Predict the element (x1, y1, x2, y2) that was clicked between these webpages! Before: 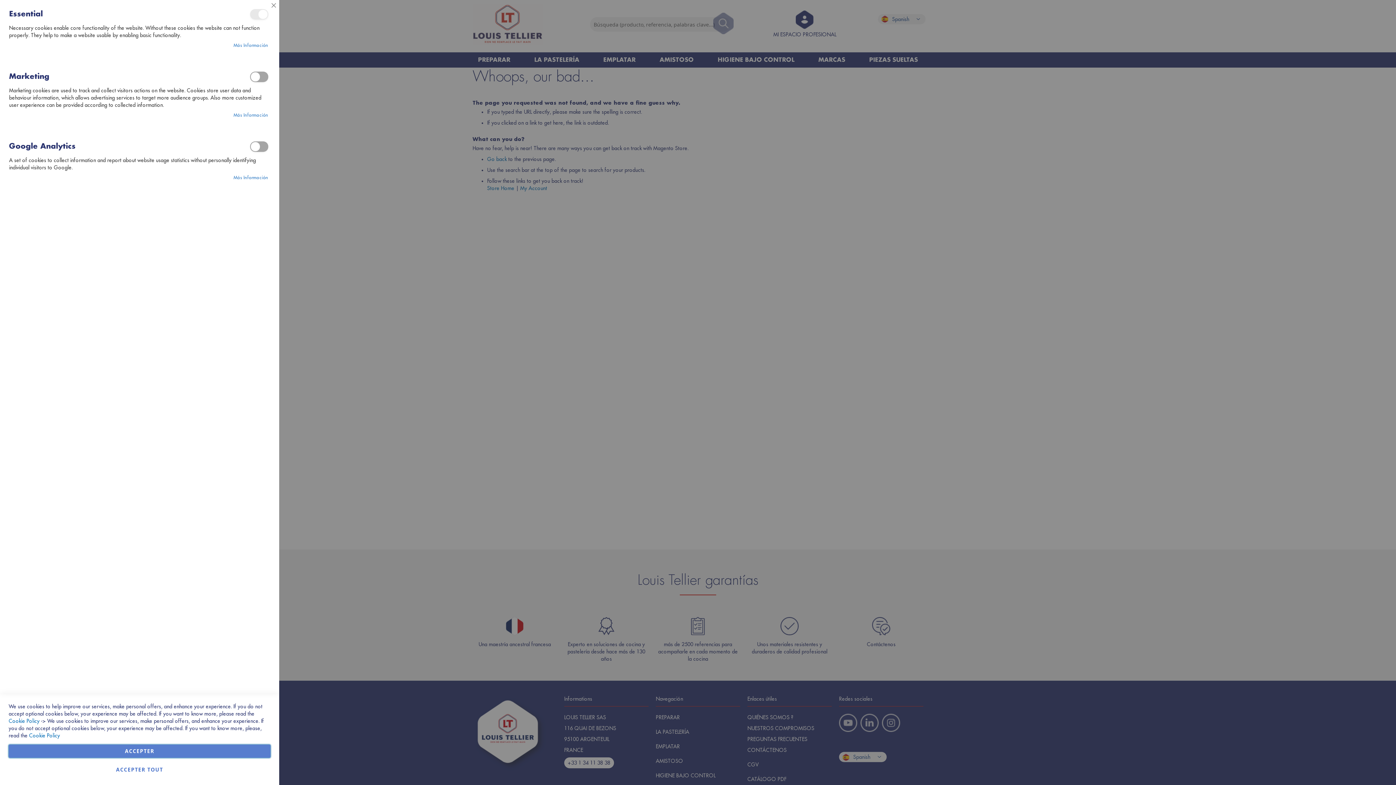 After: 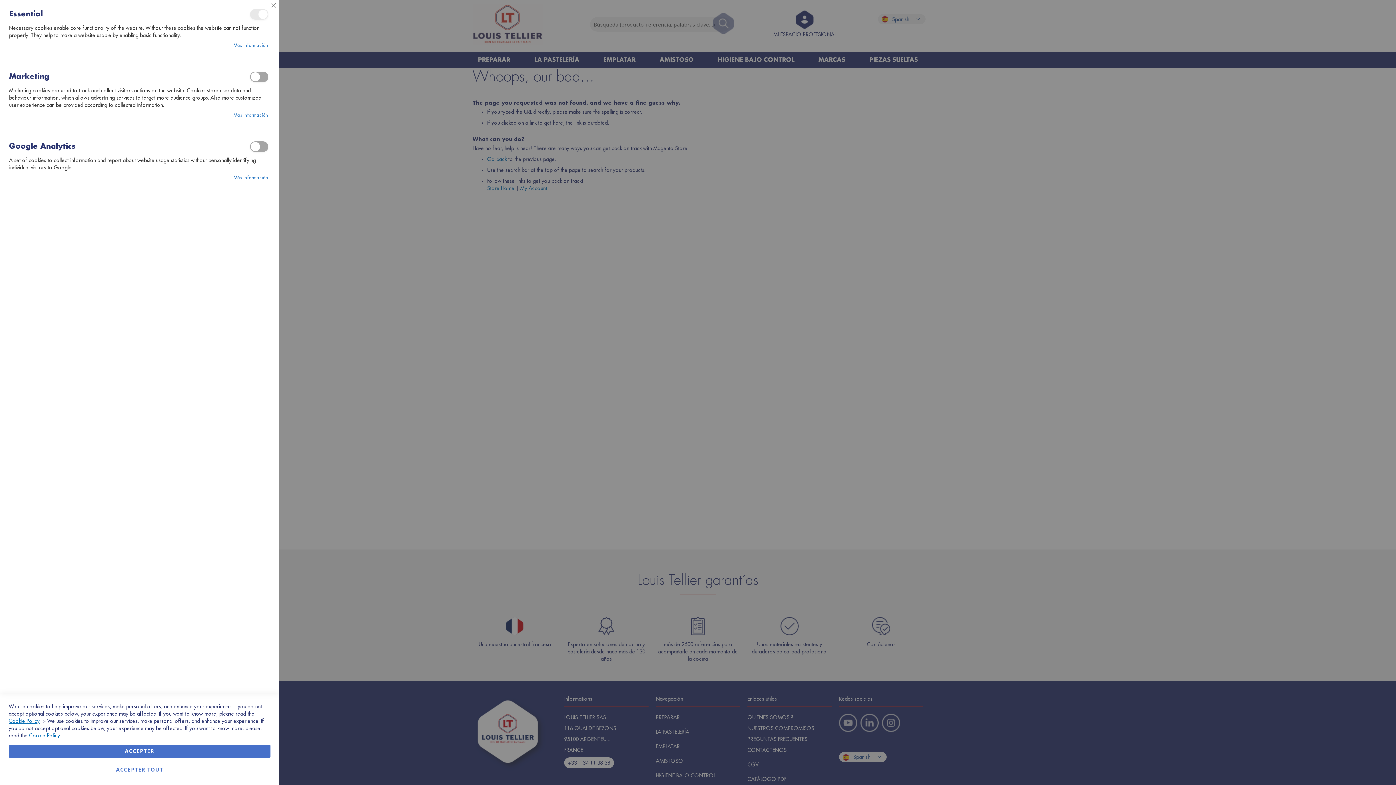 Action: label: Cookie Policy bbox: (8, 718, 39, 724)